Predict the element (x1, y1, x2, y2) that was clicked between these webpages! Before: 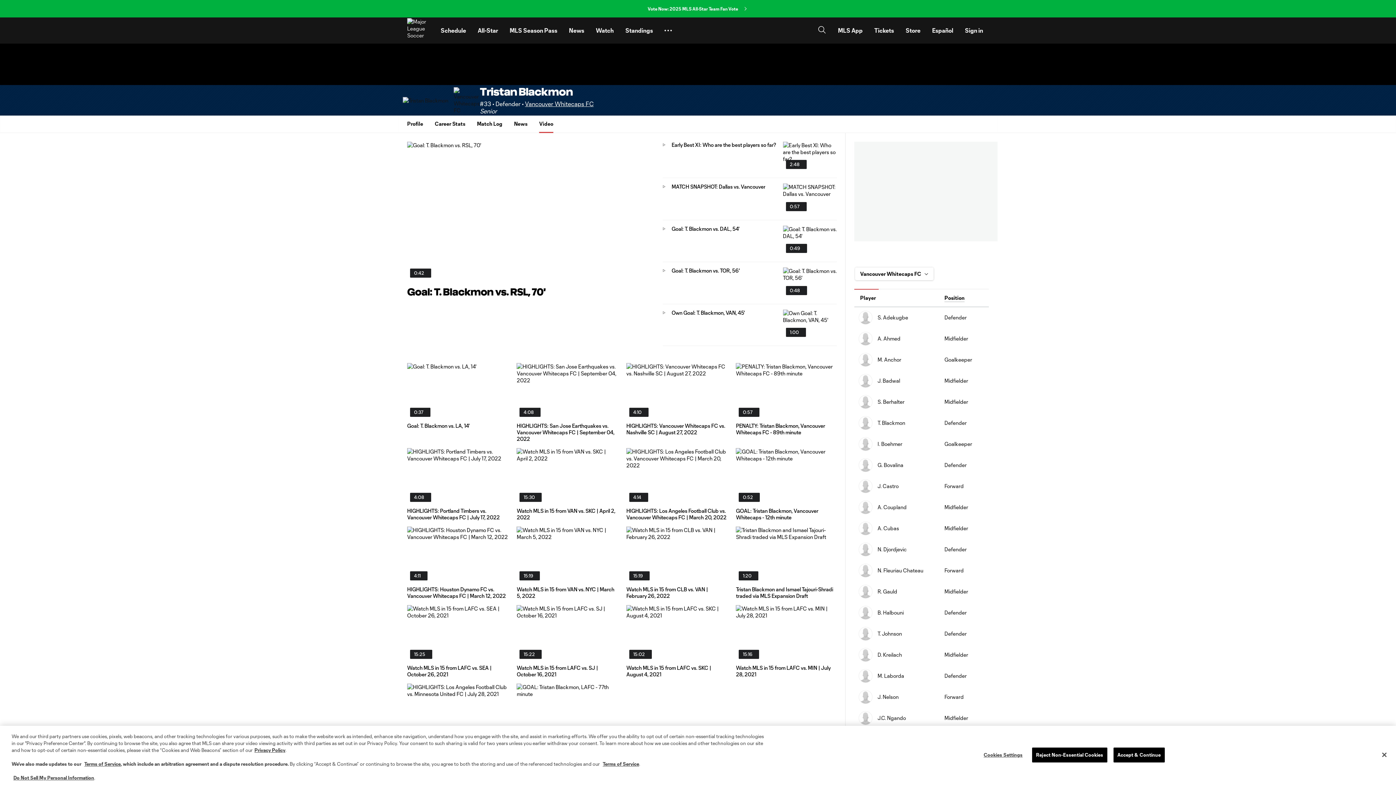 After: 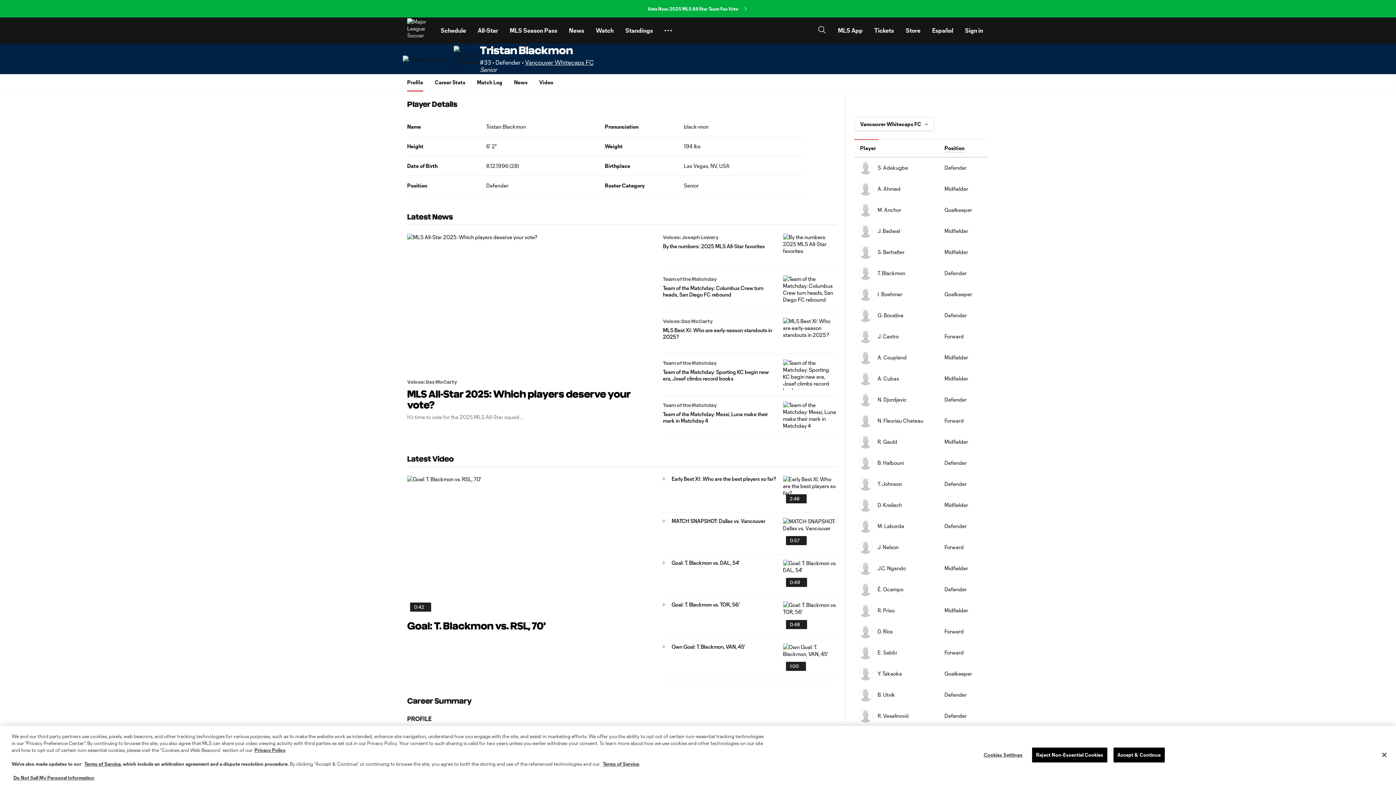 Action: label: Profile bbox: (407, 115, 423, 133)